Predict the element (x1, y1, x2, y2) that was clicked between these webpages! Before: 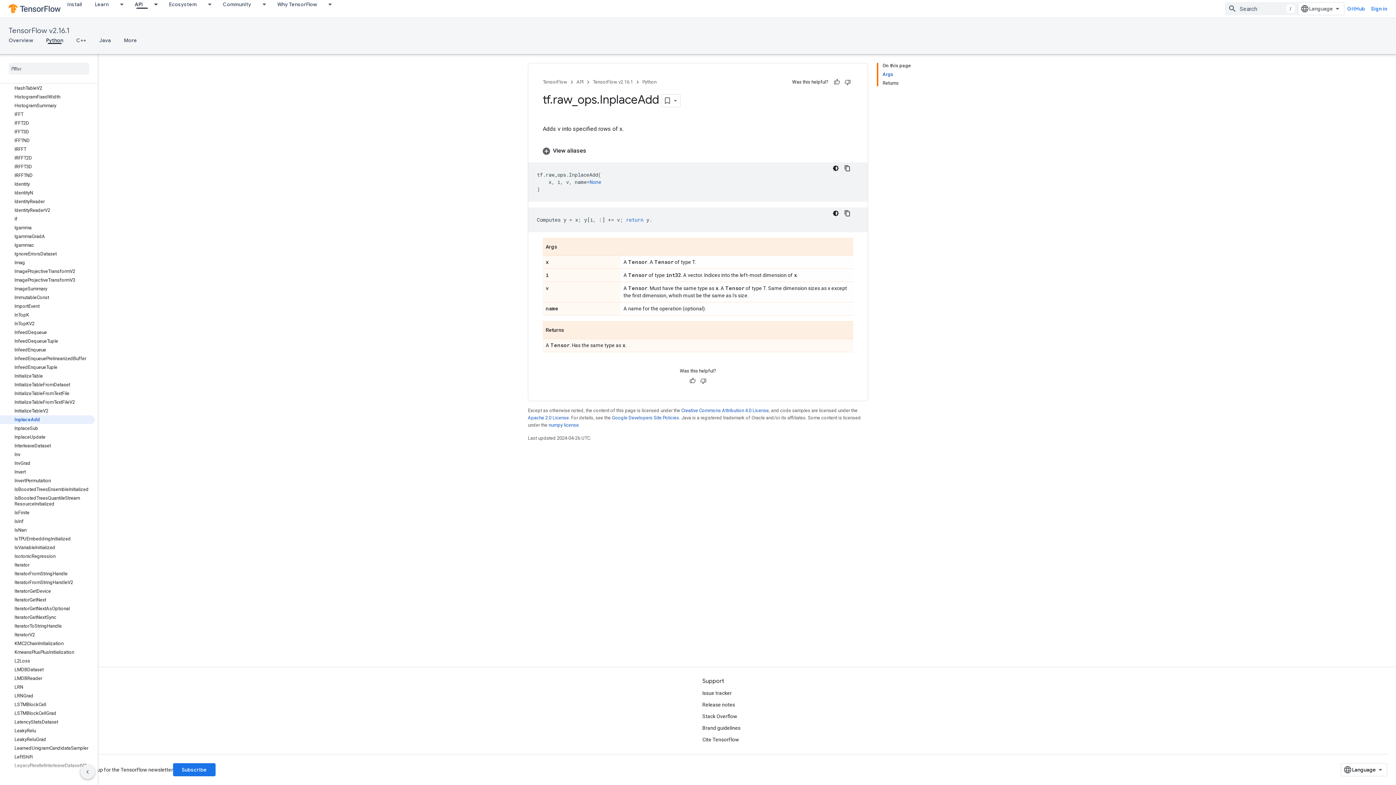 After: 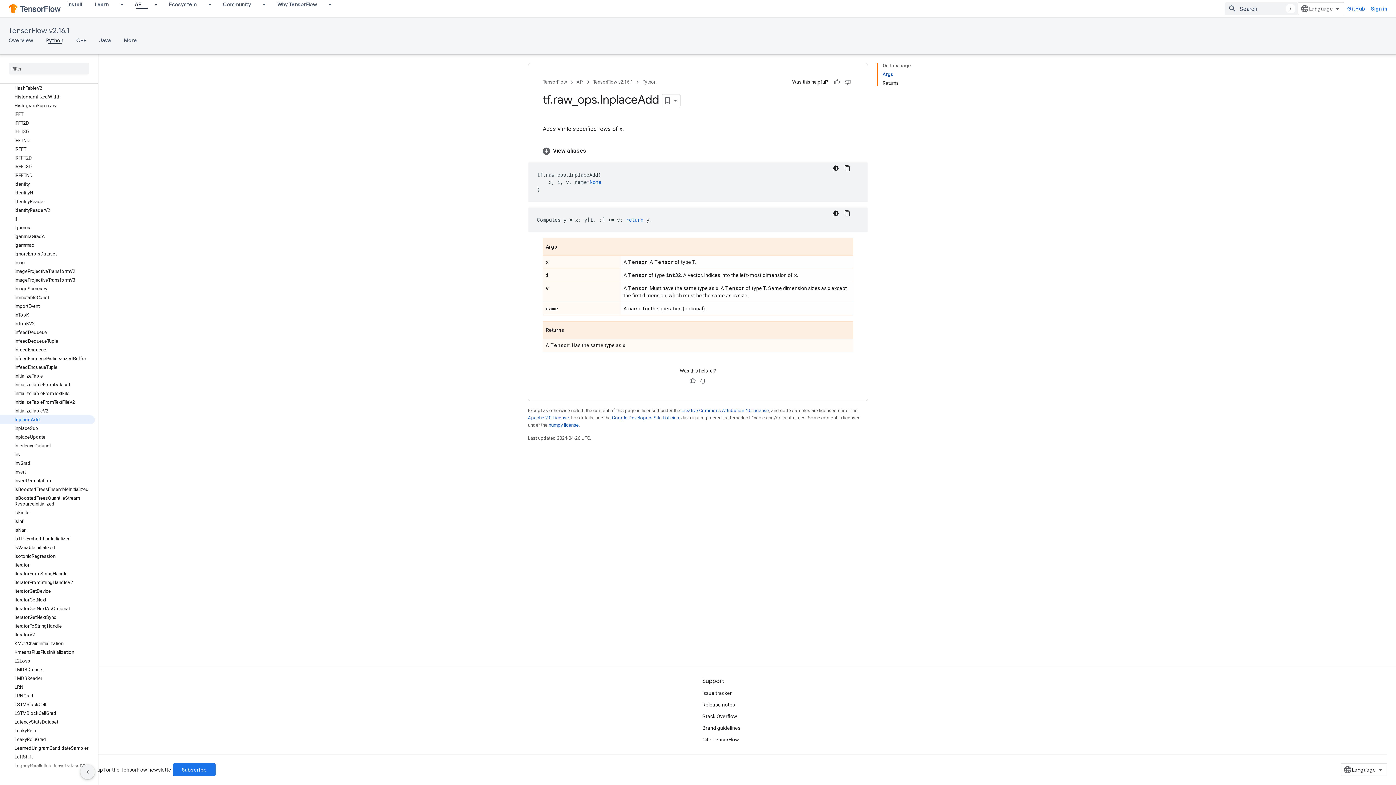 Action: bbox: (0, 415, 94, 424) label: InplaceAdd